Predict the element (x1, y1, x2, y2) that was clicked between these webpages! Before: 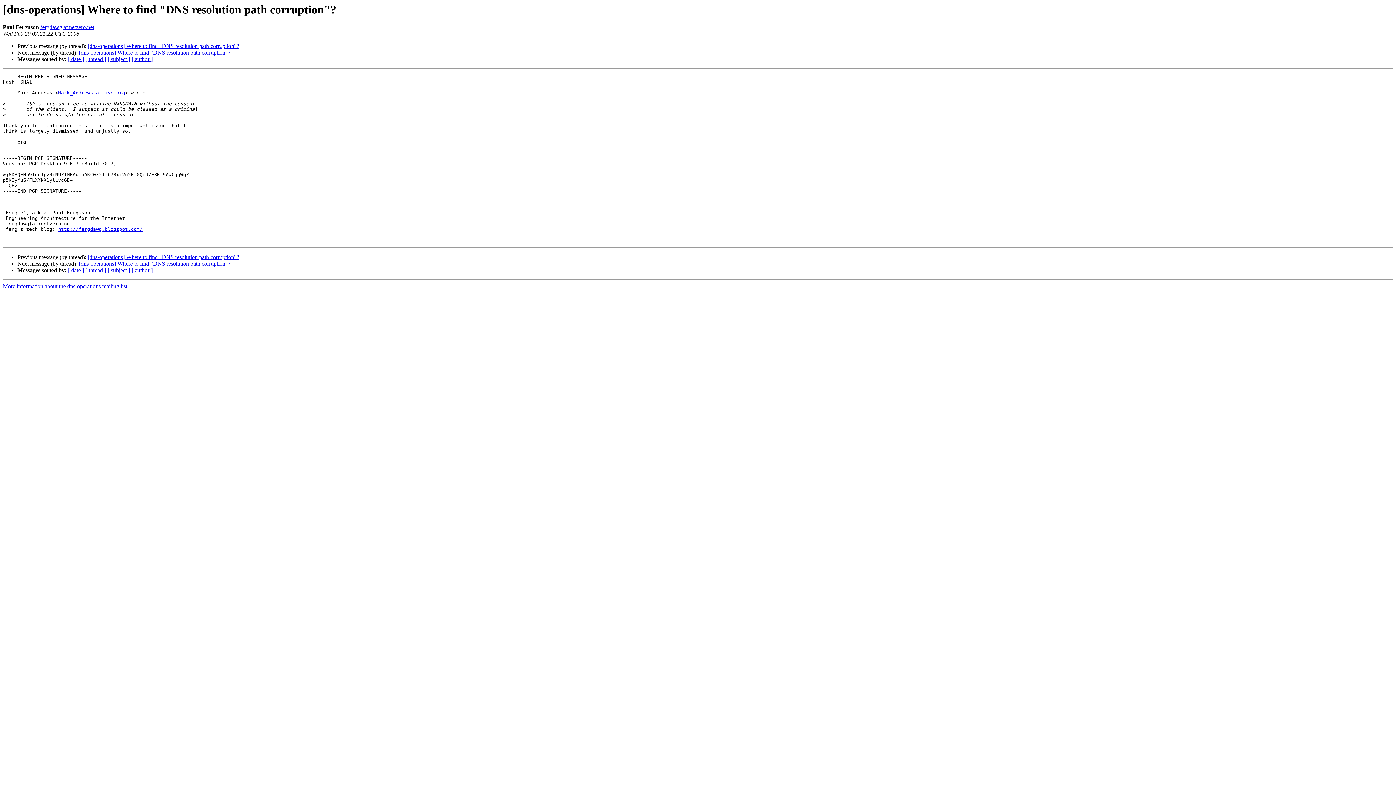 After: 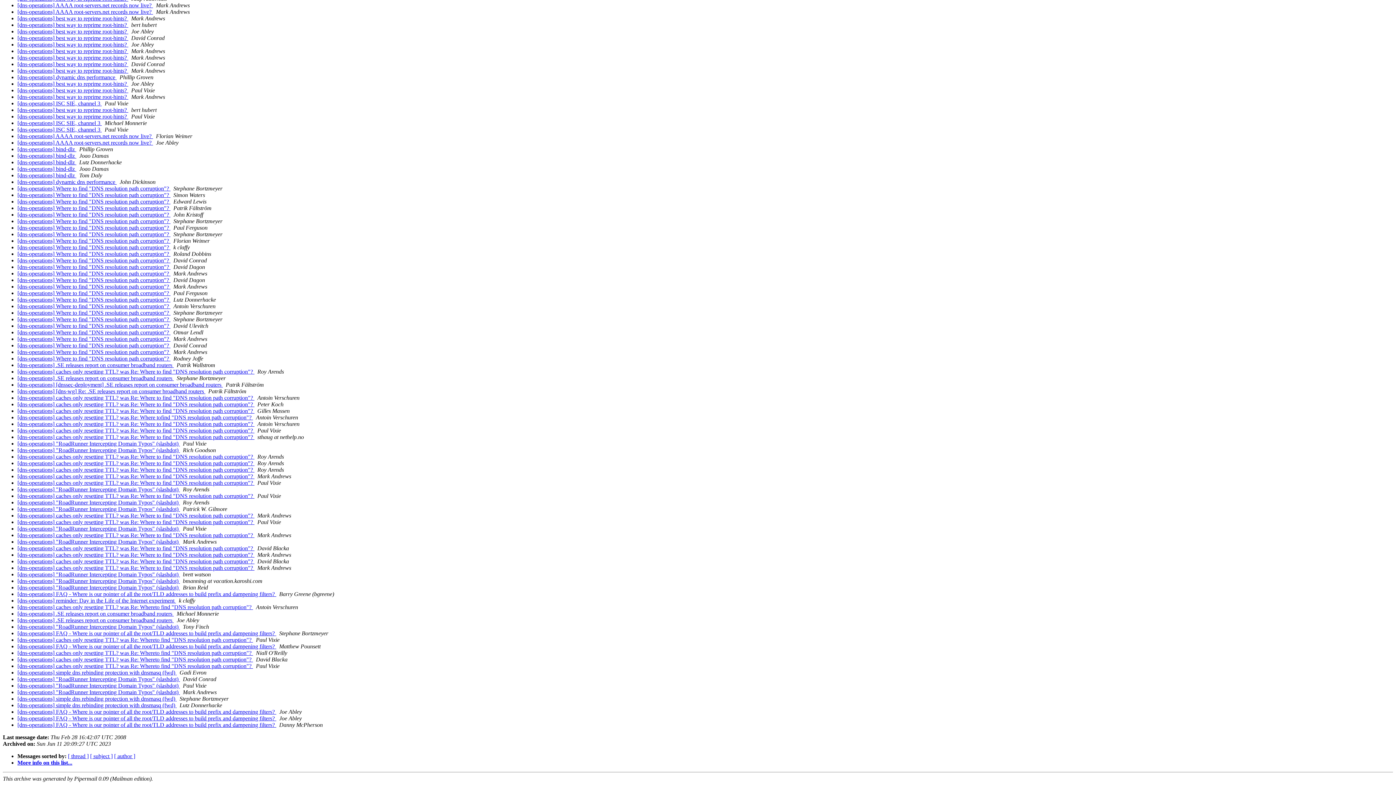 Action: bbox: (68, 267, 84, 273) label: [ date ]